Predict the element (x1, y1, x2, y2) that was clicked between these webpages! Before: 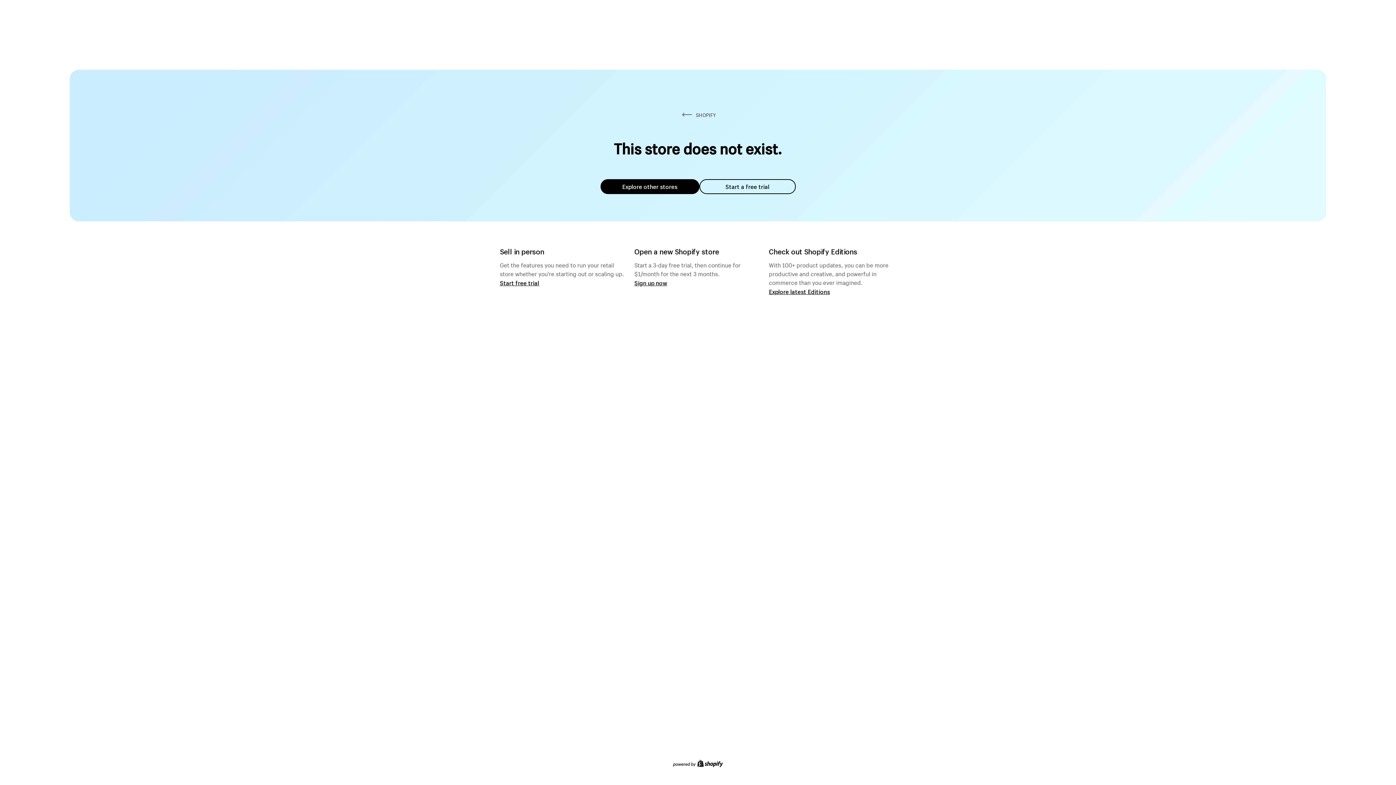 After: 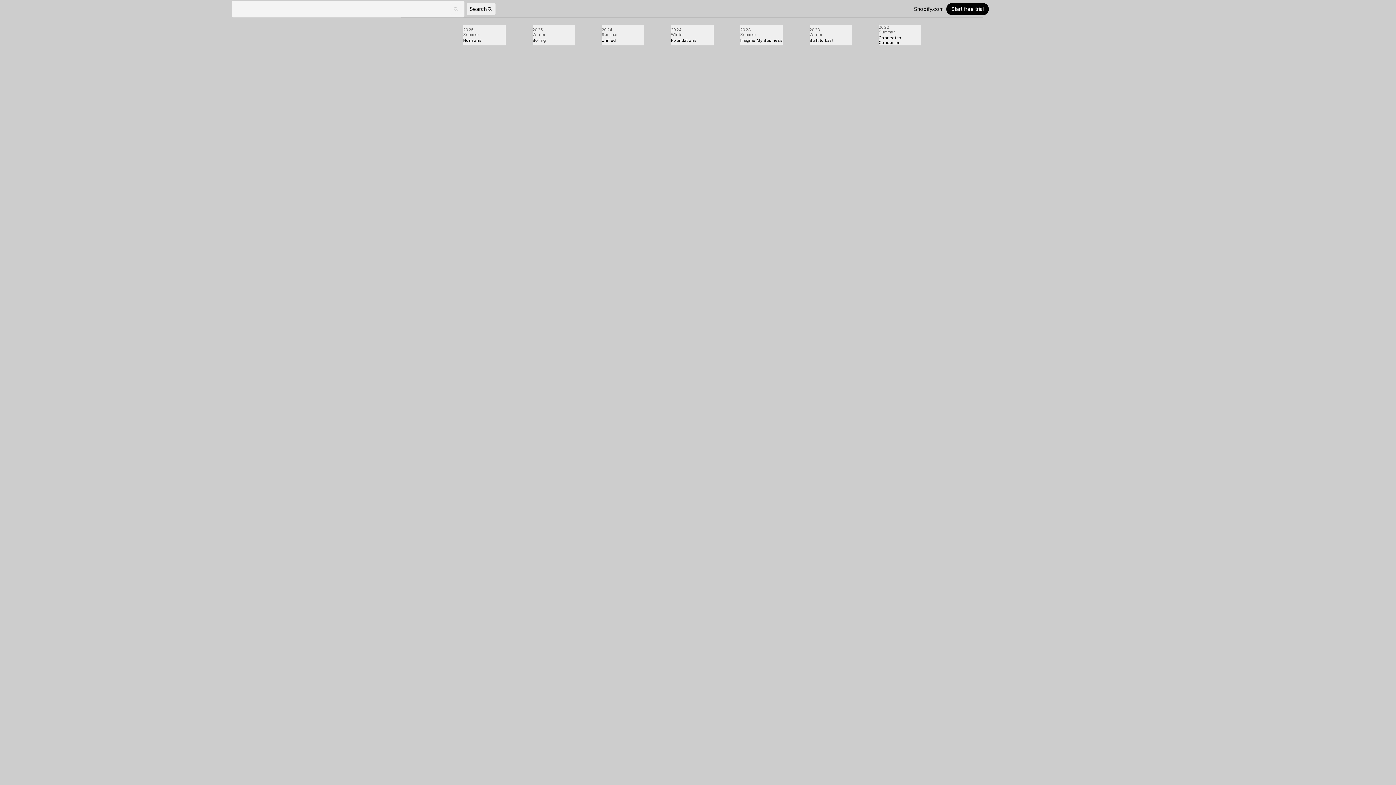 Action: bbox: (769, 287, 830, 295) label: Explore latest Editions